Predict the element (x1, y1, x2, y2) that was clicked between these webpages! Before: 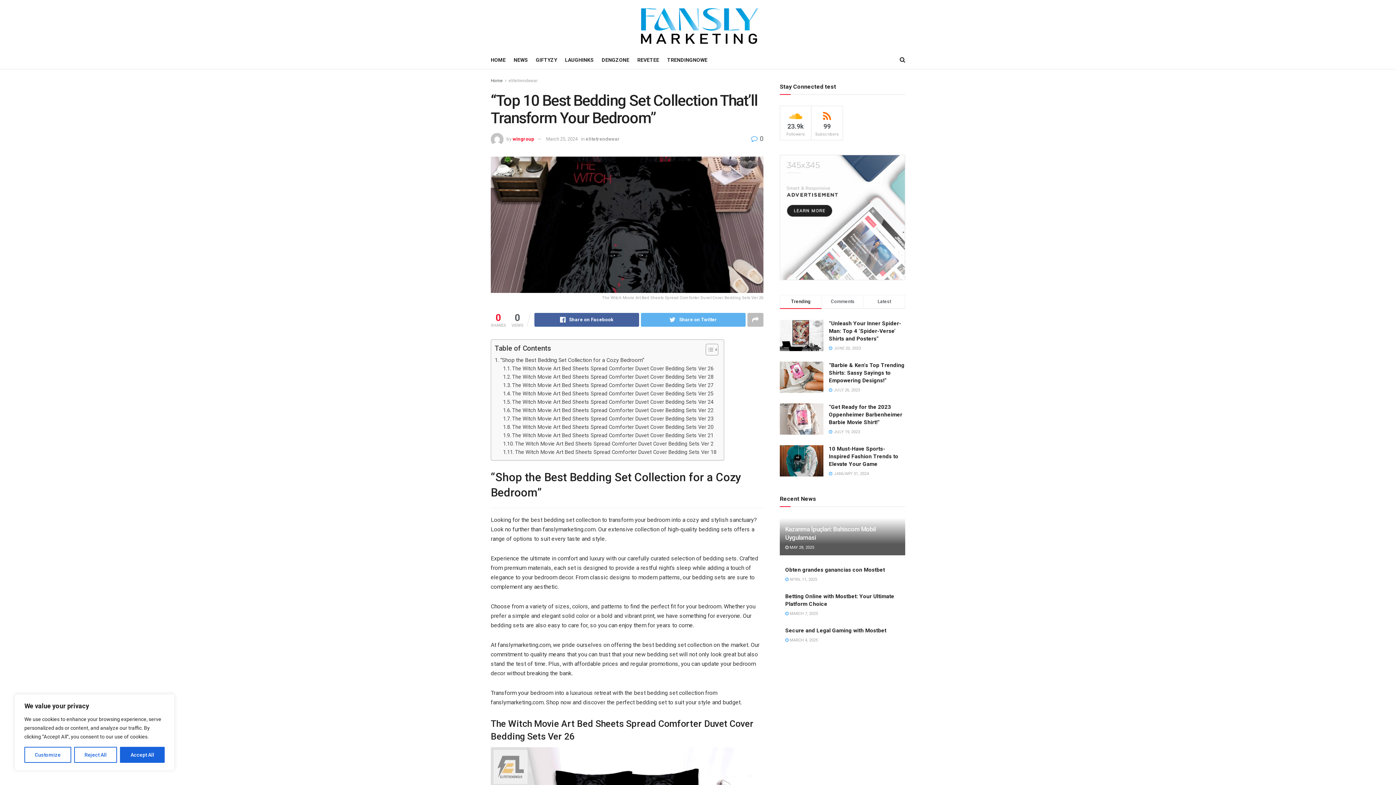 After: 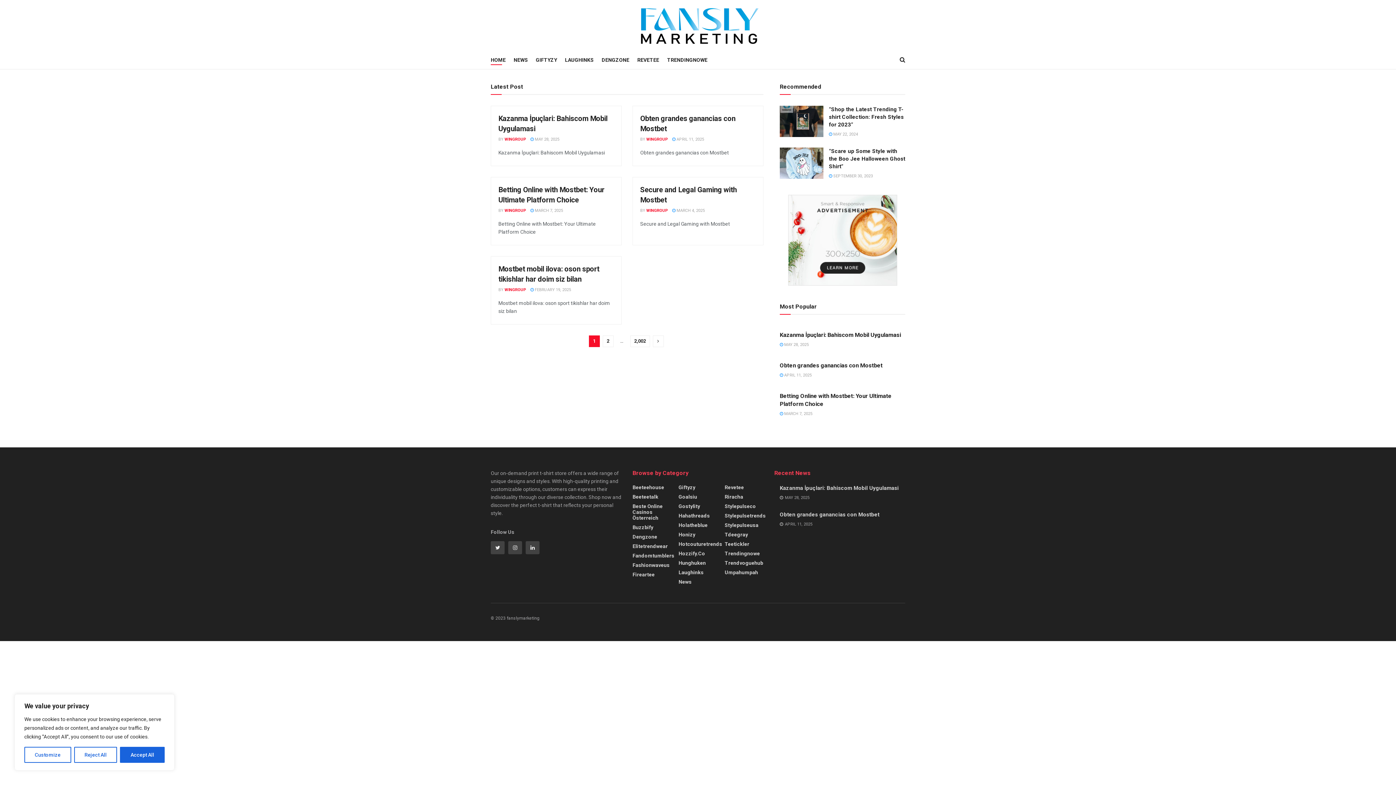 Action: bbox: (625, -3, 771, 54)